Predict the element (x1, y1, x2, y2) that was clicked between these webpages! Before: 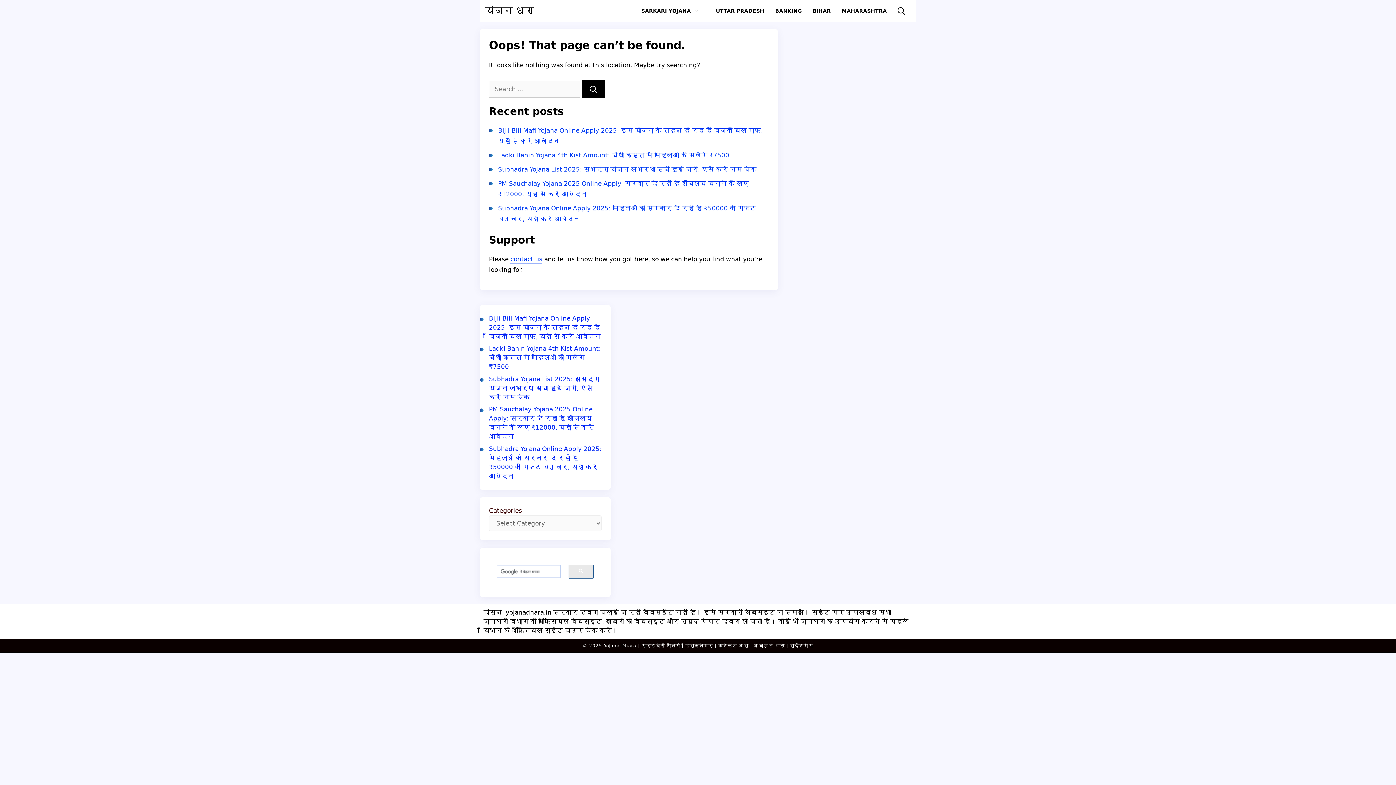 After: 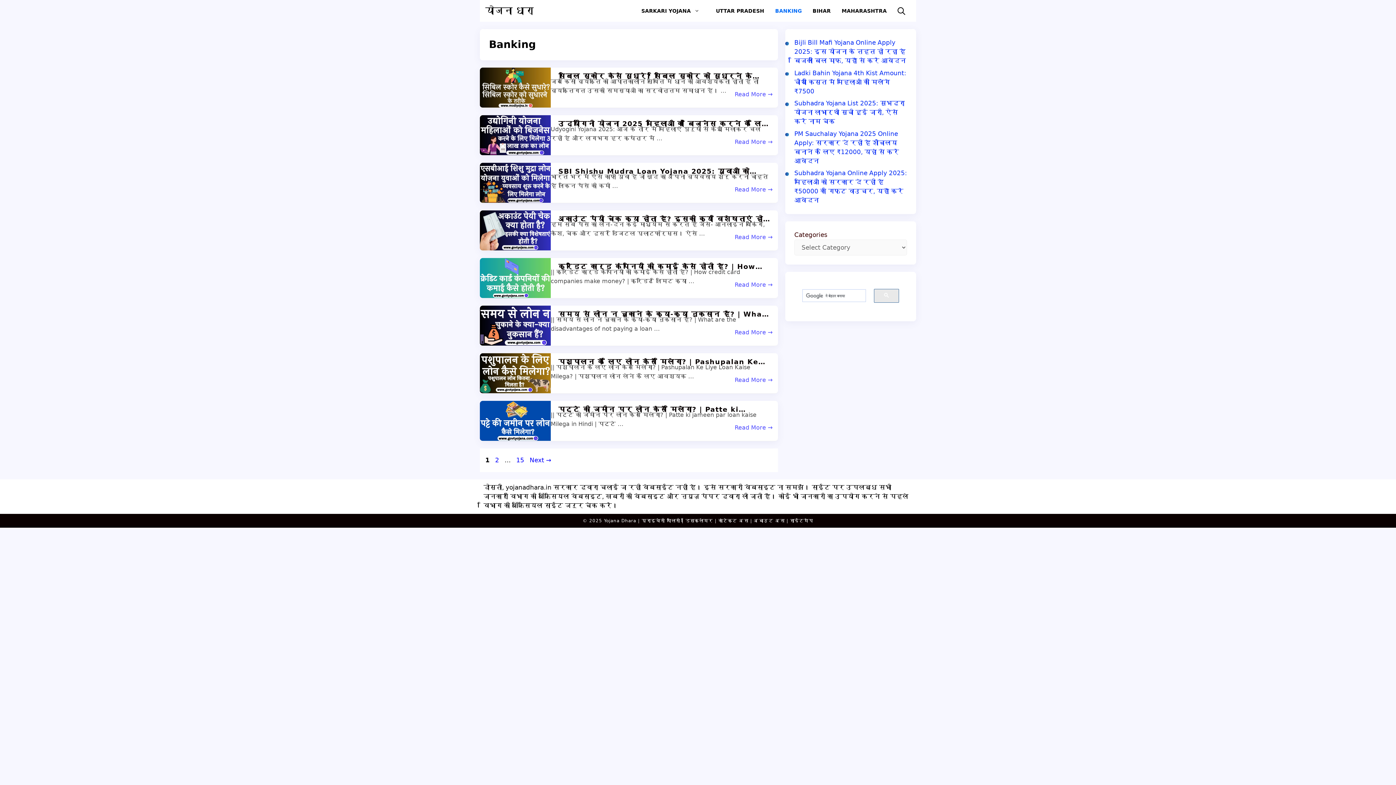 Action: label: BANKING bbox: (769, 0, 807, 21)